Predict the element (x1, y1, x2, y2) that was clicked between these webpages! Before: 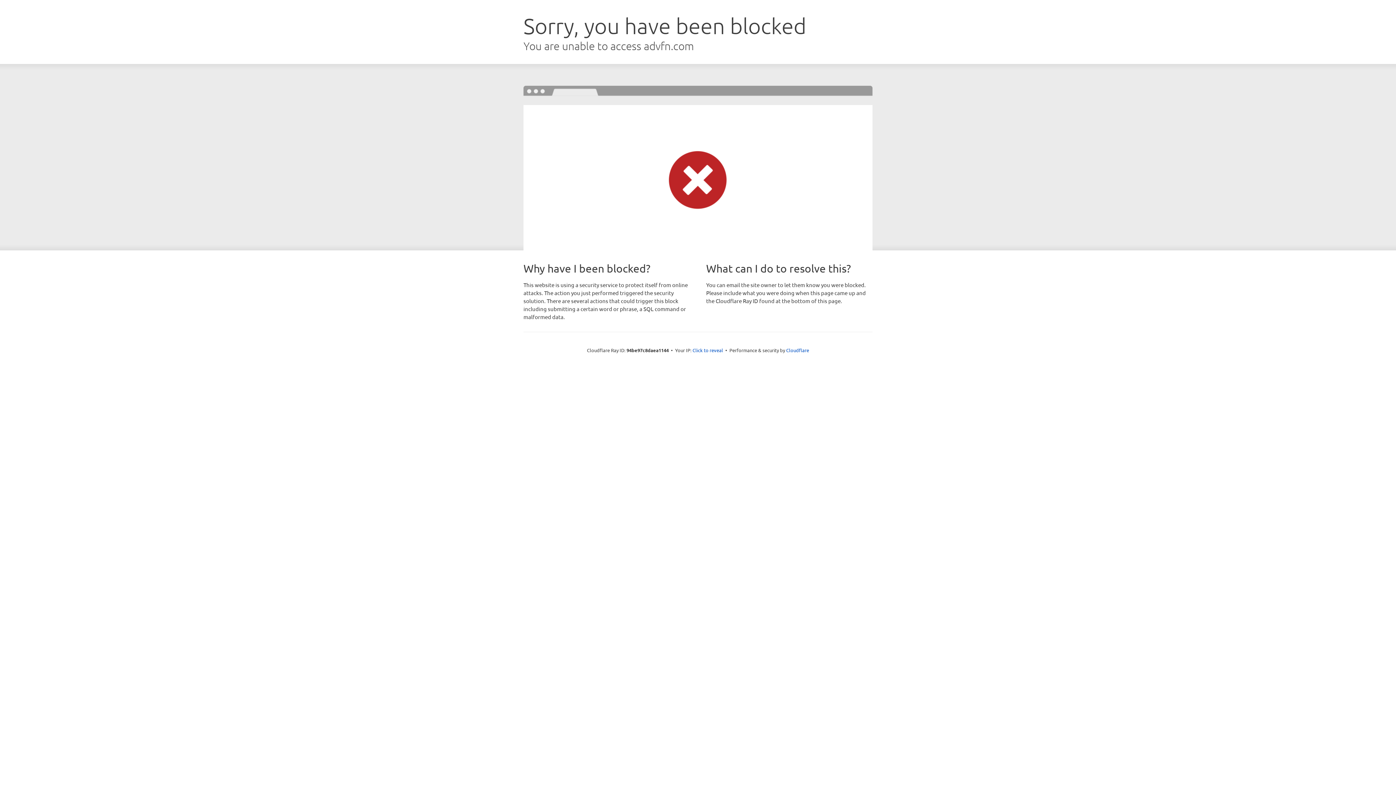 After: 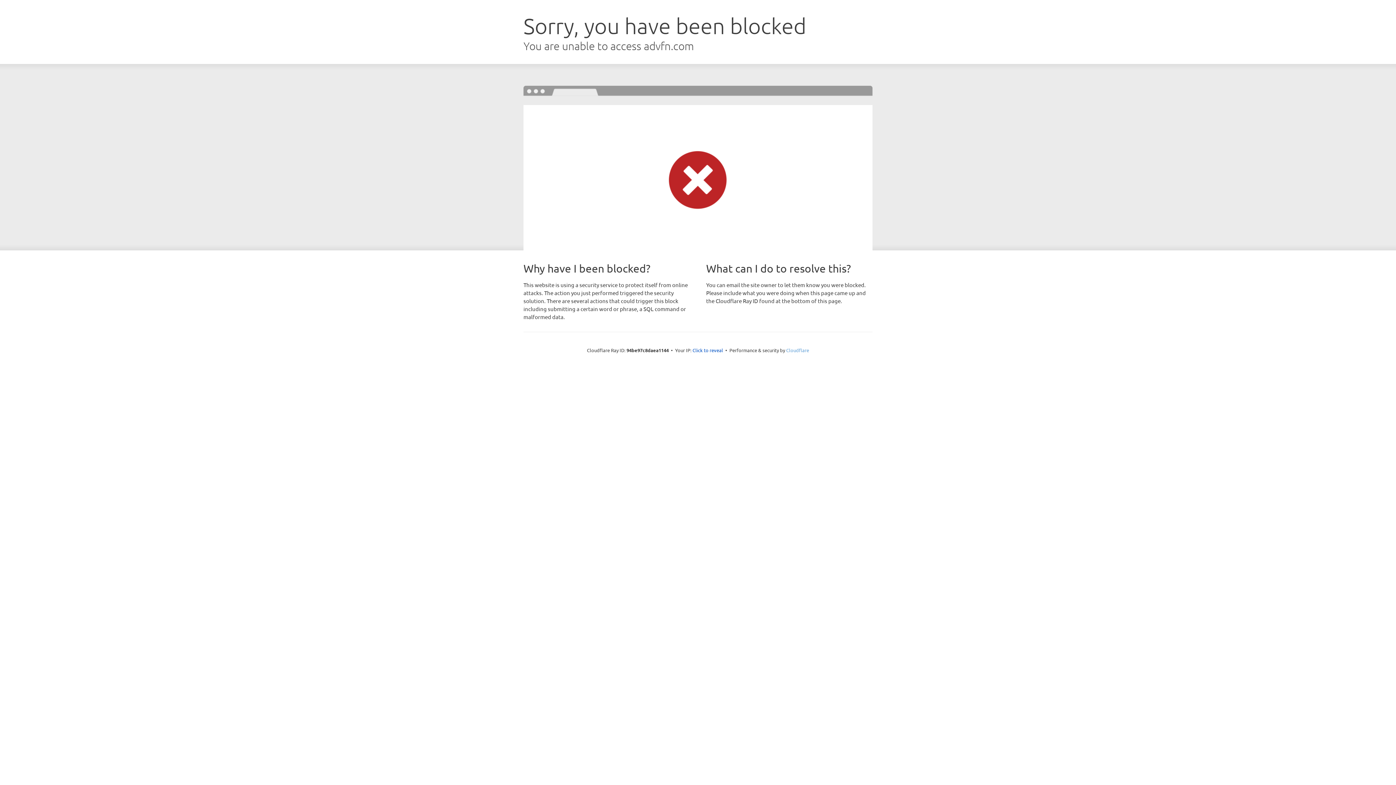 Action: label: Cloudflare bbox: (786, 347, 809, 353)